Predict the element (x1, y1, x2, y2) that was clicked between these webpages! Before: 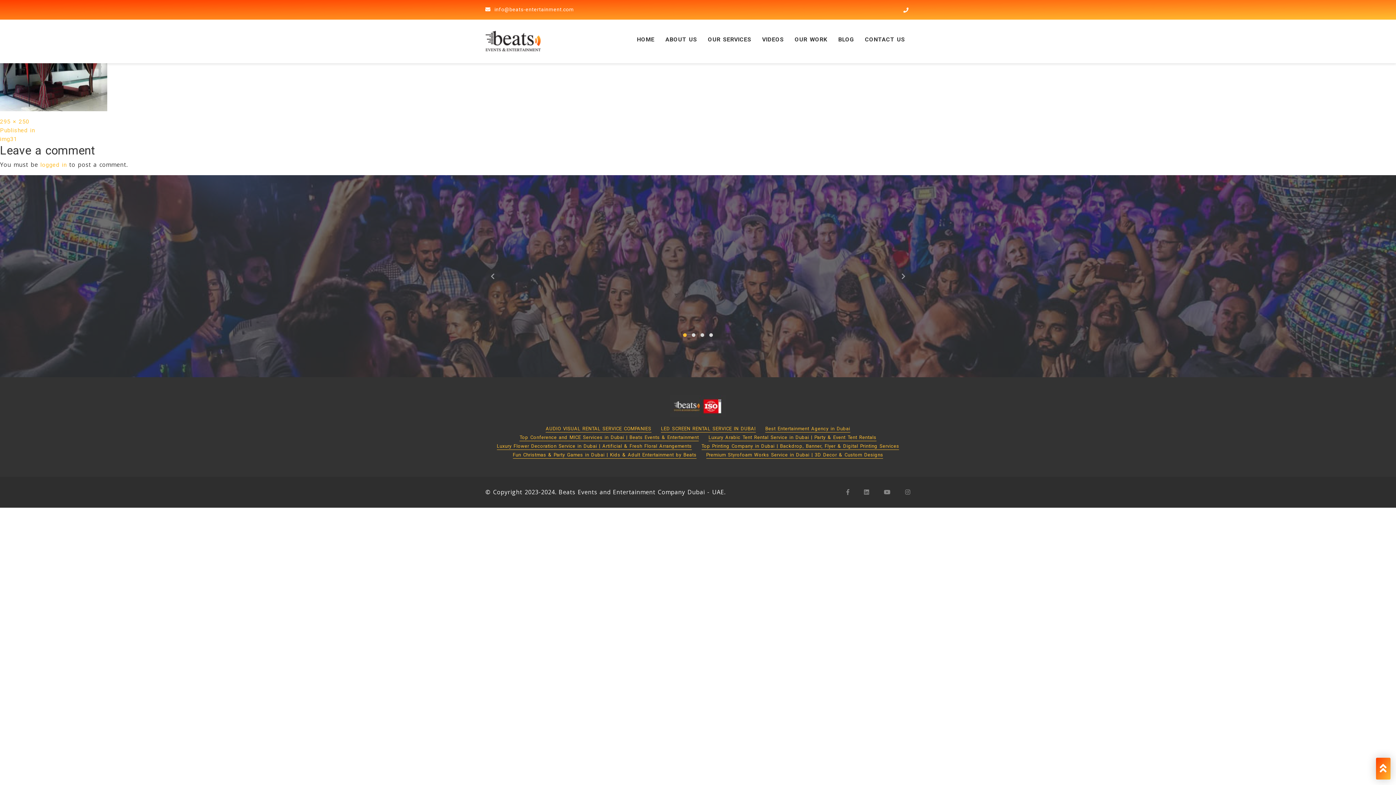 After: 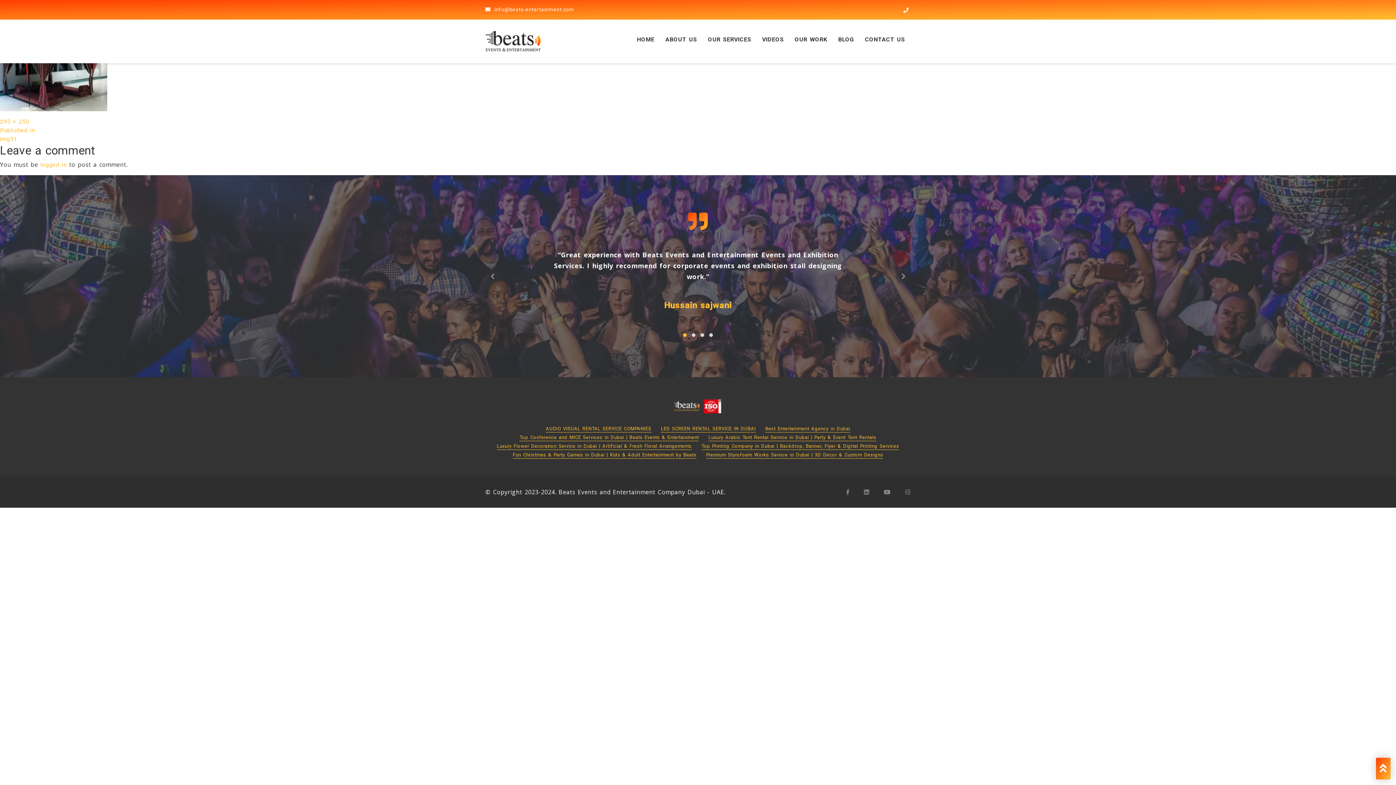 Action: bbox: (680, 331, 689, 338)